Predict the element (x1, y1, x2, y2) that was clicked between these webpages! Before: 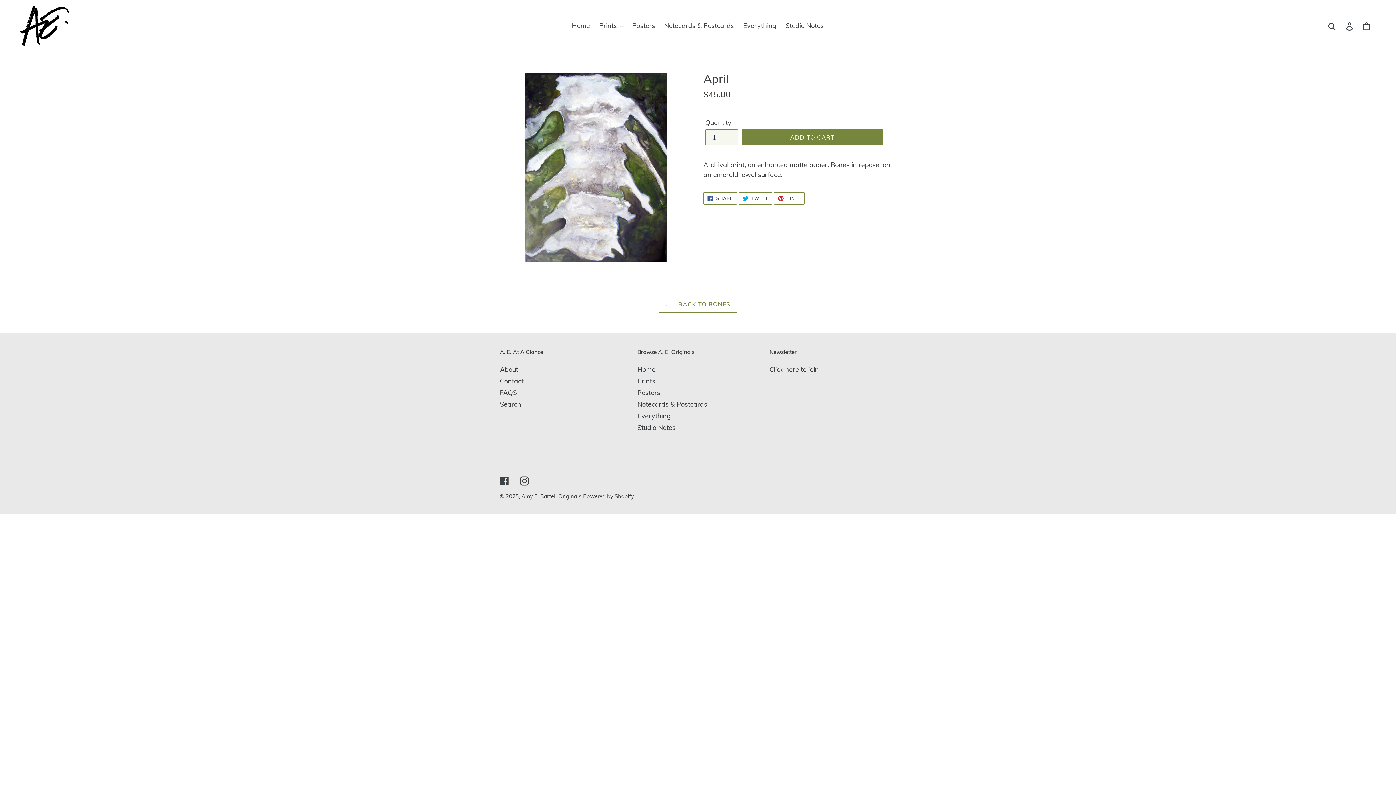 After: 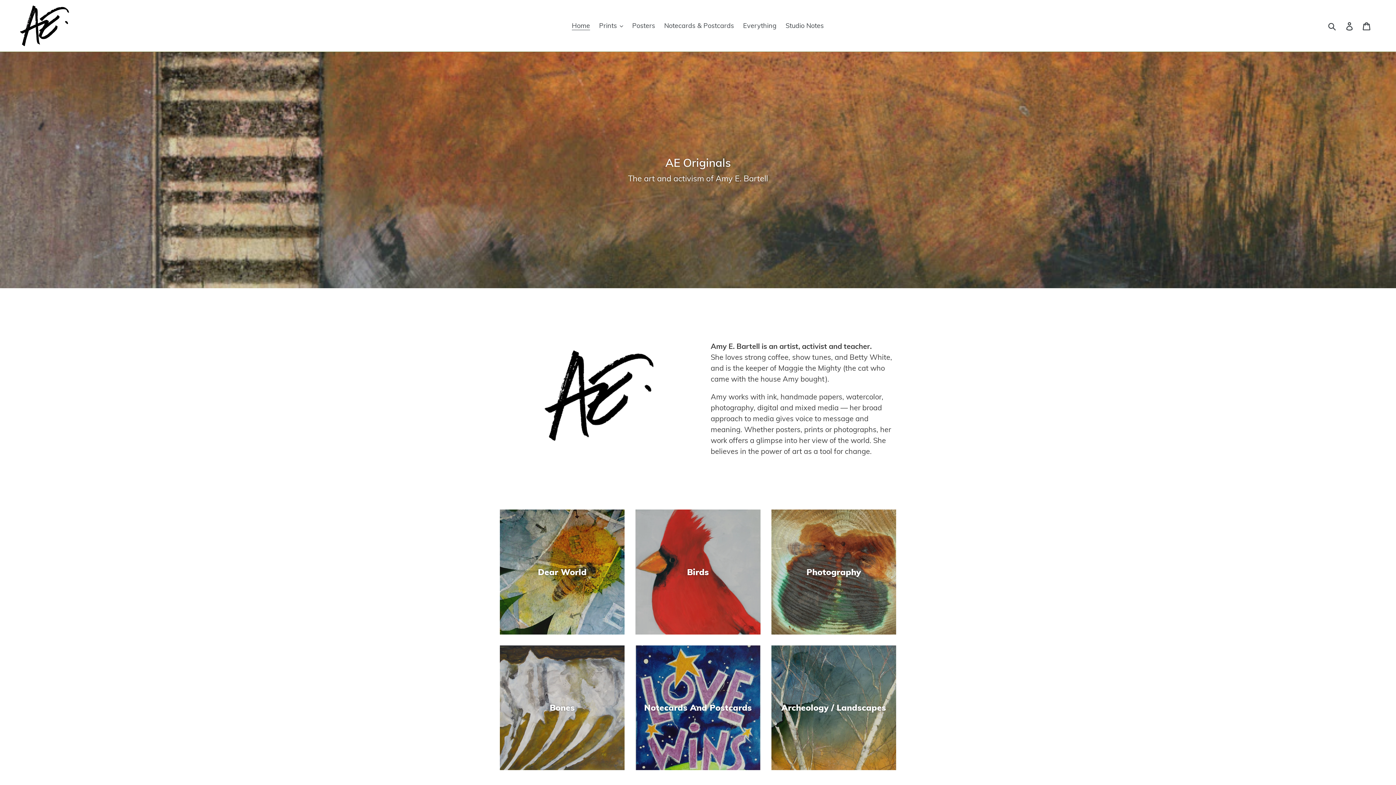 Action: bbox: (521, 493, 581, 499) label: Amy E. Bartell Originals